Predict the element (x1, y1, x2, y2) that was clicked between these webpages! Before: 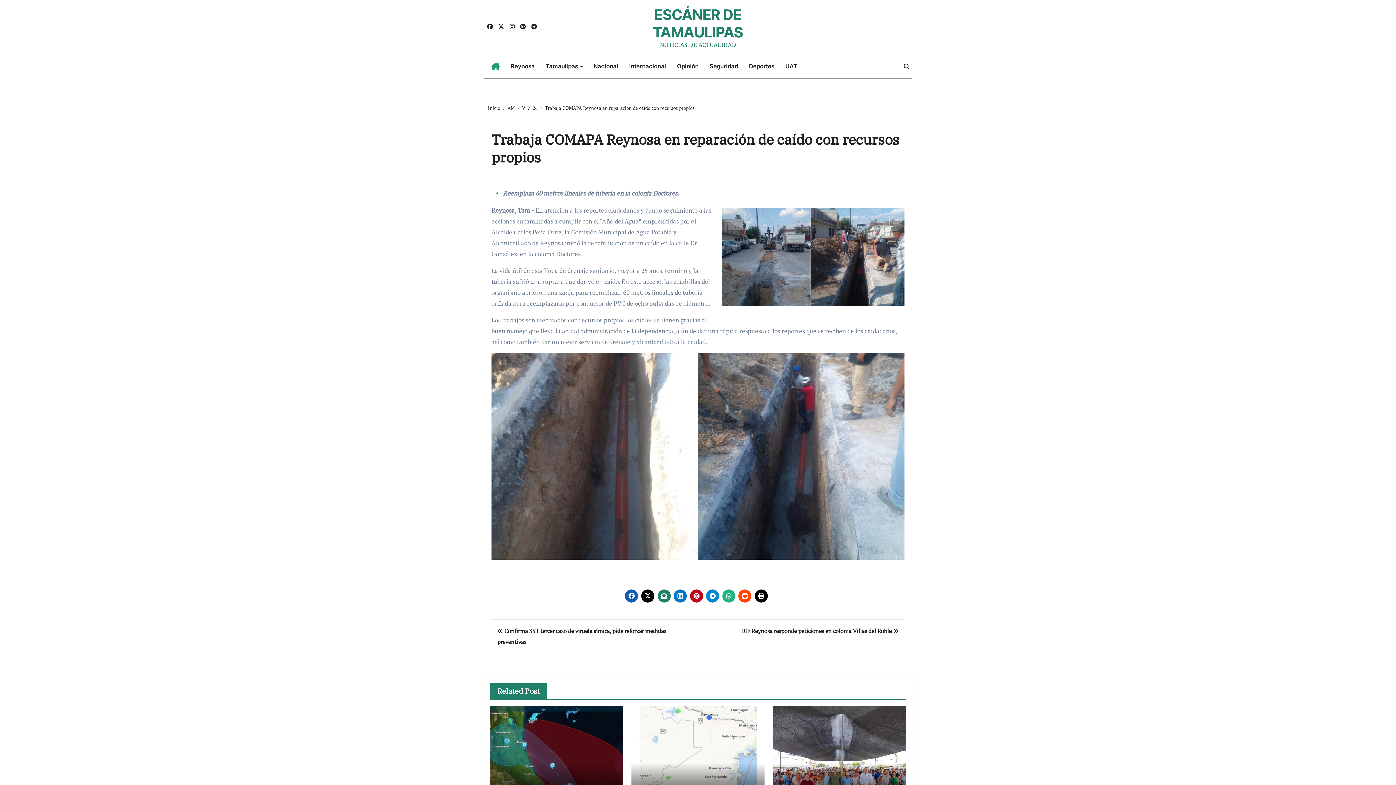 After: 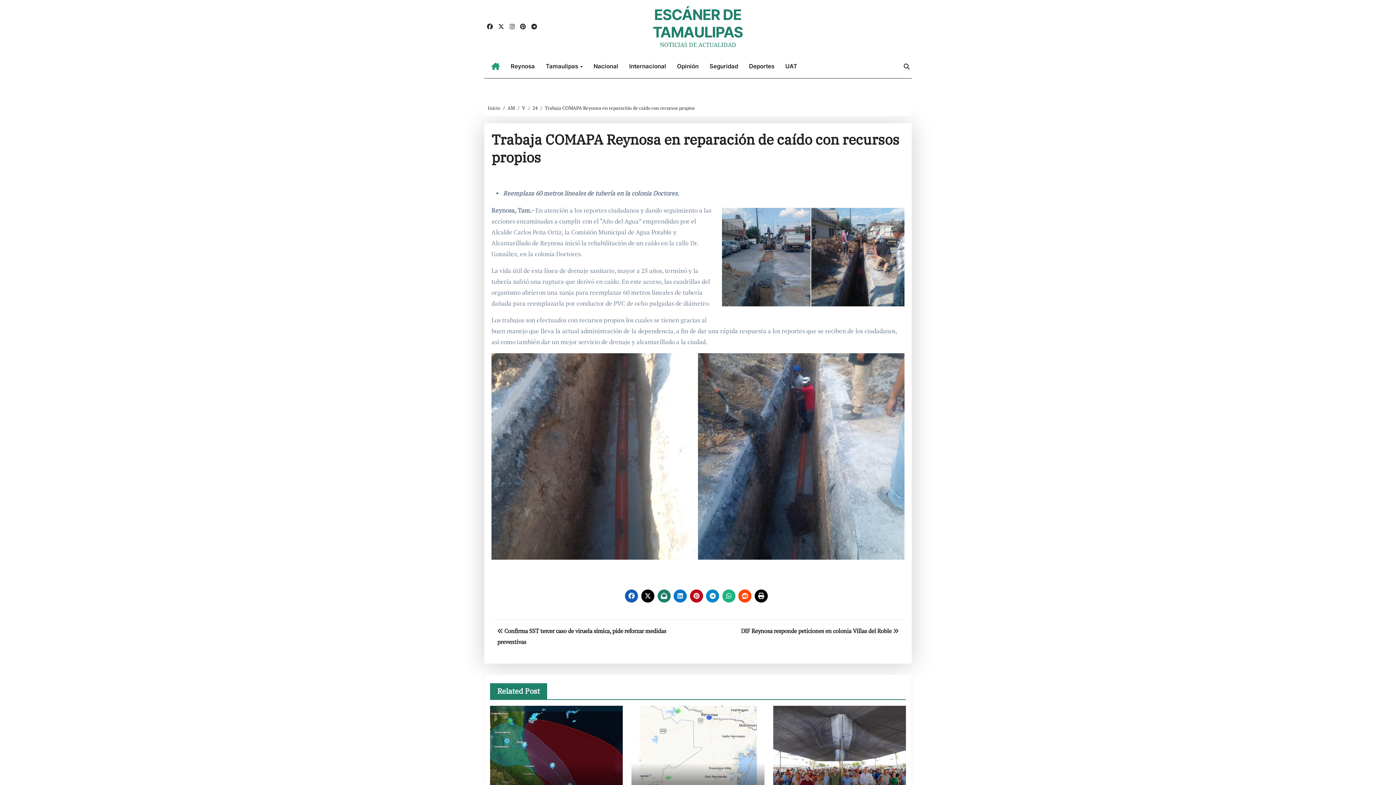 Action: bbox: (625, 589, 638, 602)